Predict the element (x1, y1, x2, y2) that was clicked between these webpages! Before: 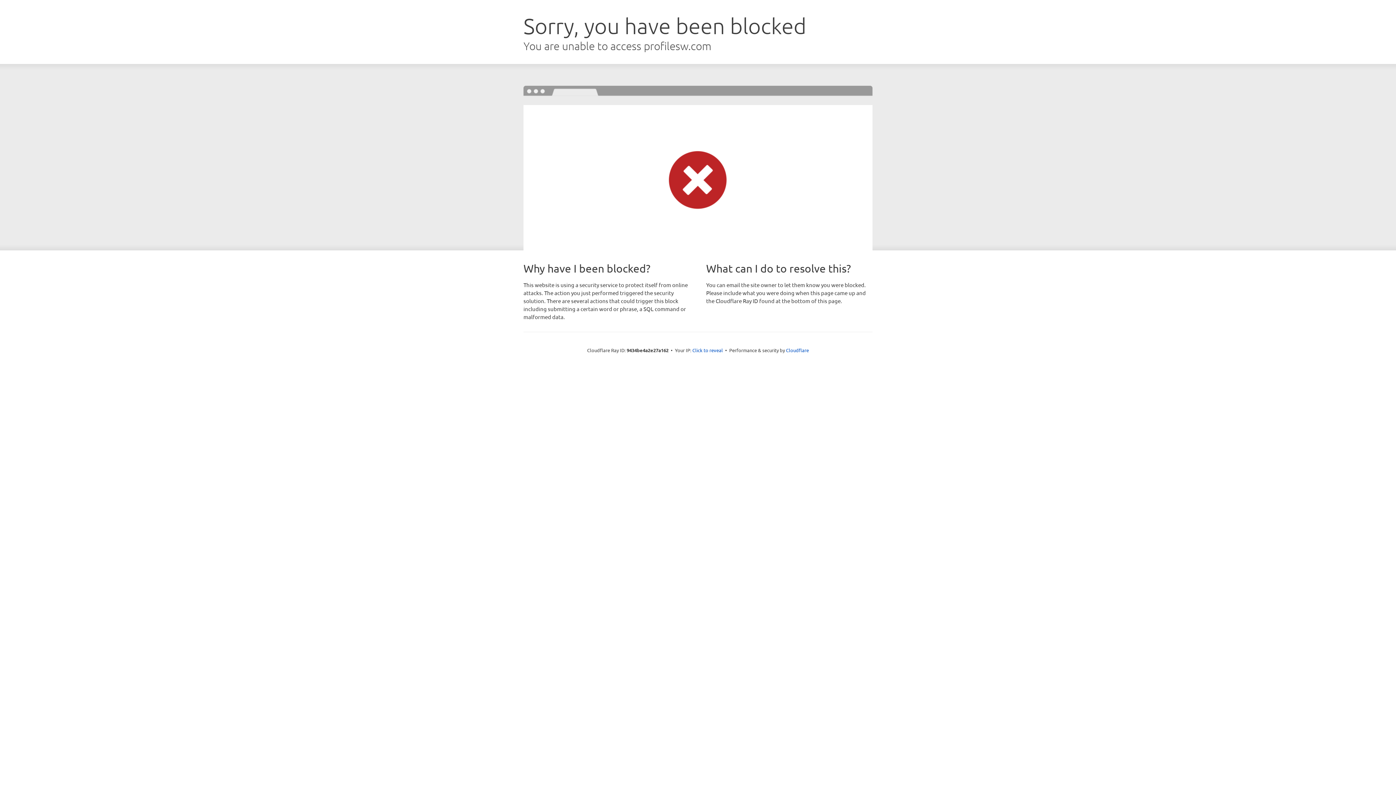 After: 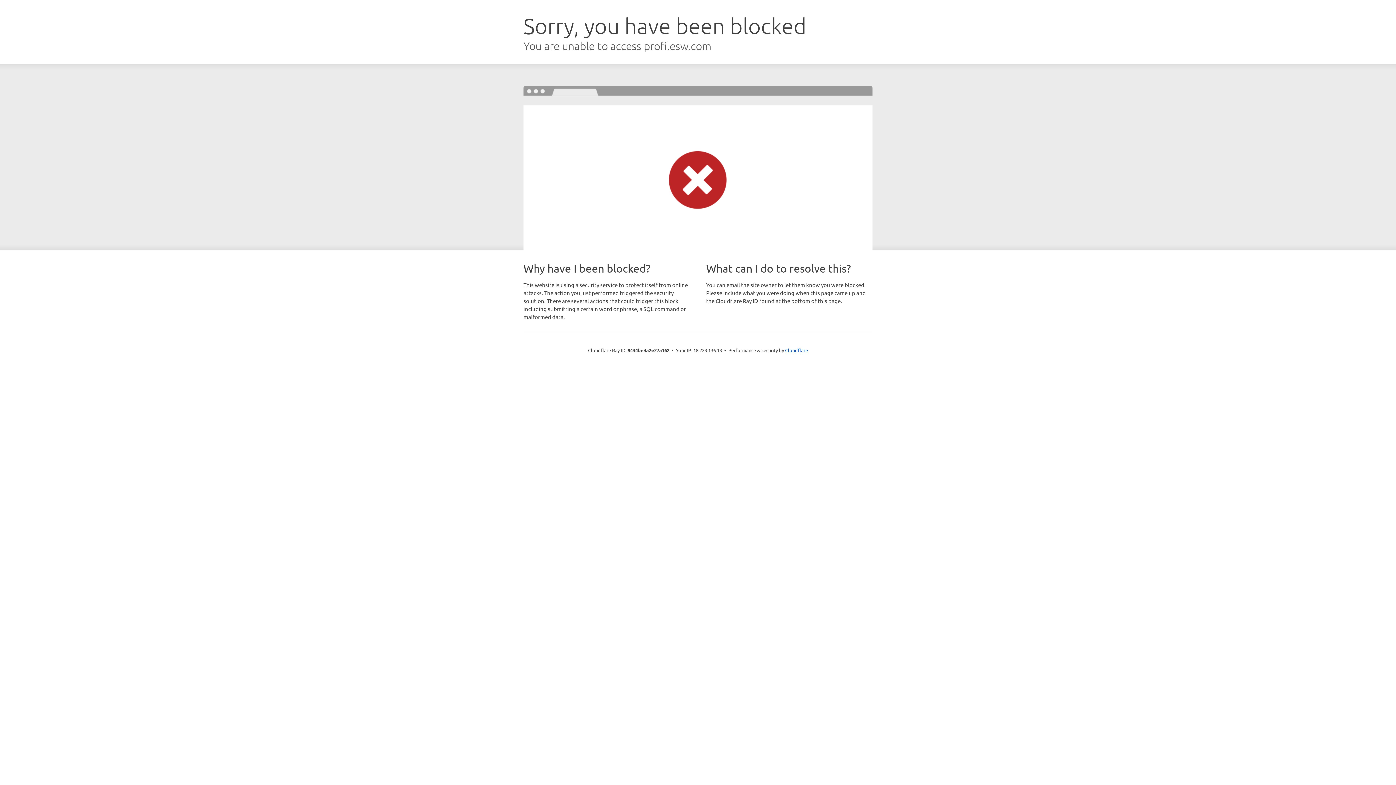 Action: bbox: (692, 346, 723, 353) label: Click to reveal